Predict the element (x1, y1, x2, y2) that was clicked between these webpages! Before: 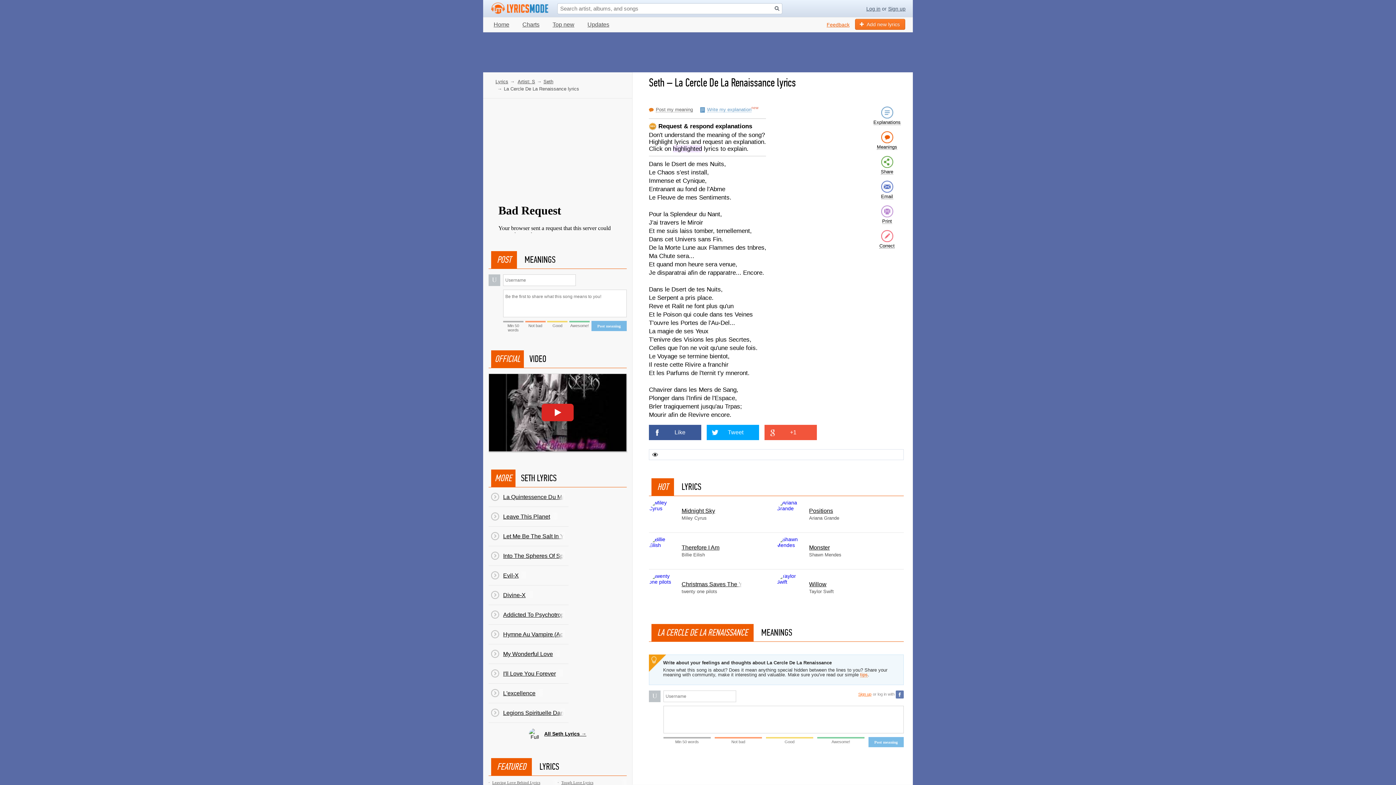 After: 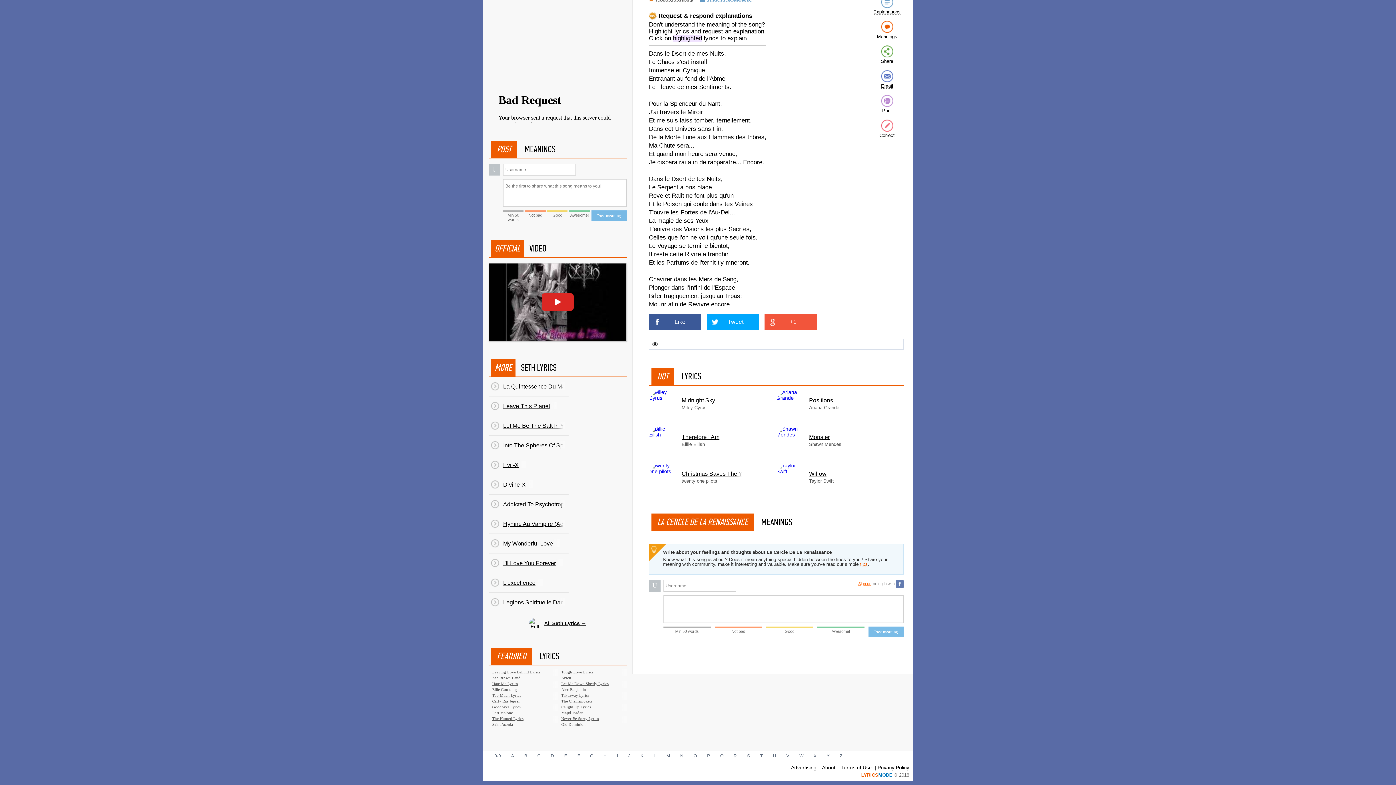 Action: label: Post my meaning bbox: (656, 107, 693, 112)